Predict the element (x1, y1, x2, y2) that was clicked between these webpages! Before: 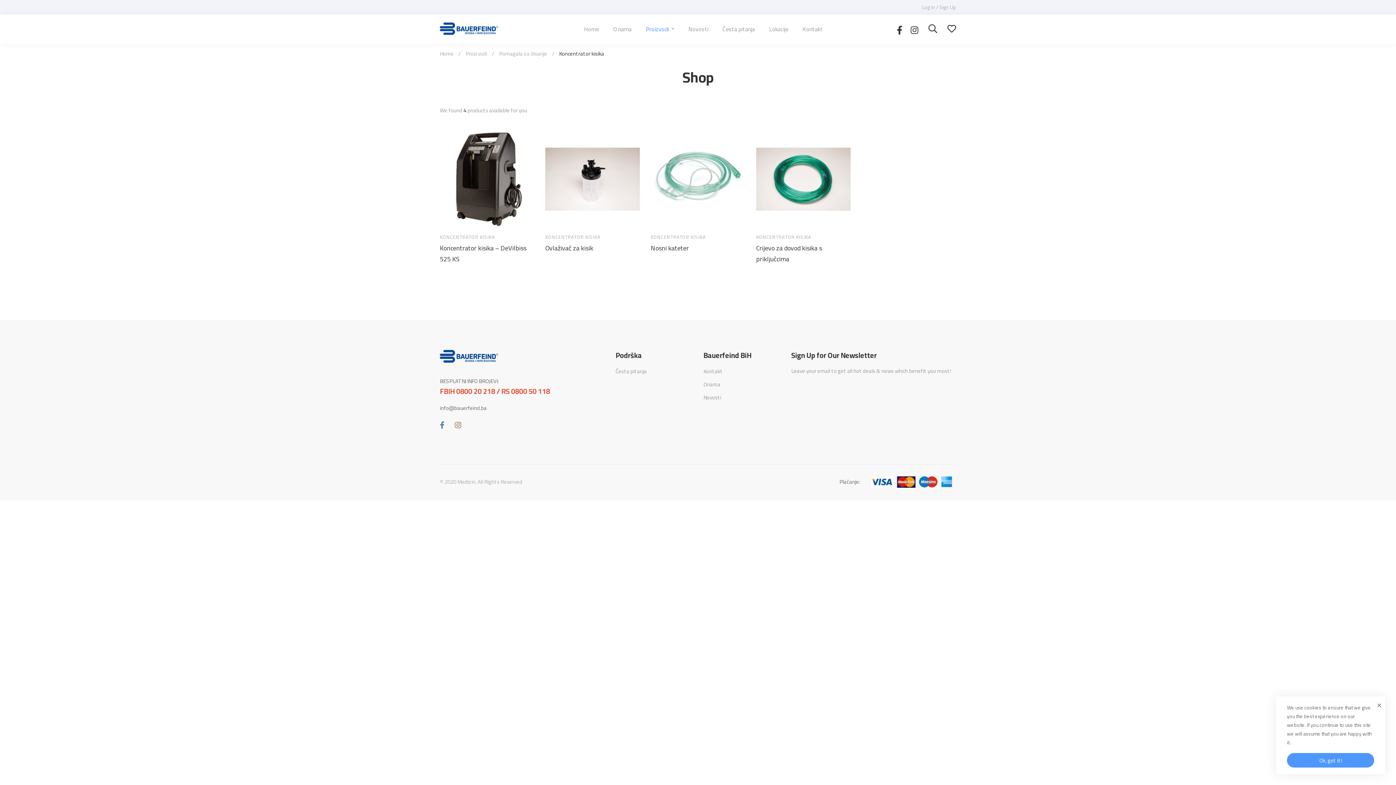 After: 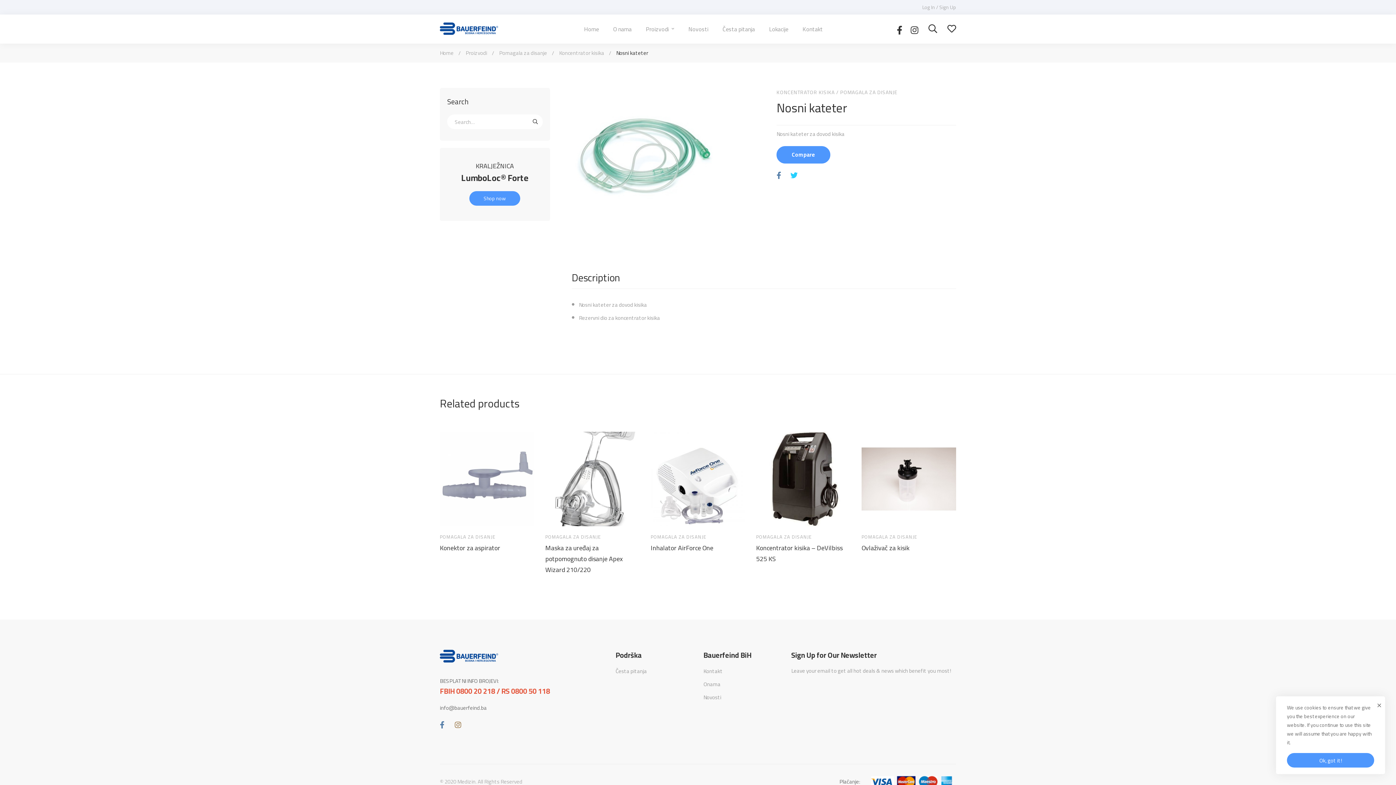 Action: bbox: (650, 131, 745, 226)